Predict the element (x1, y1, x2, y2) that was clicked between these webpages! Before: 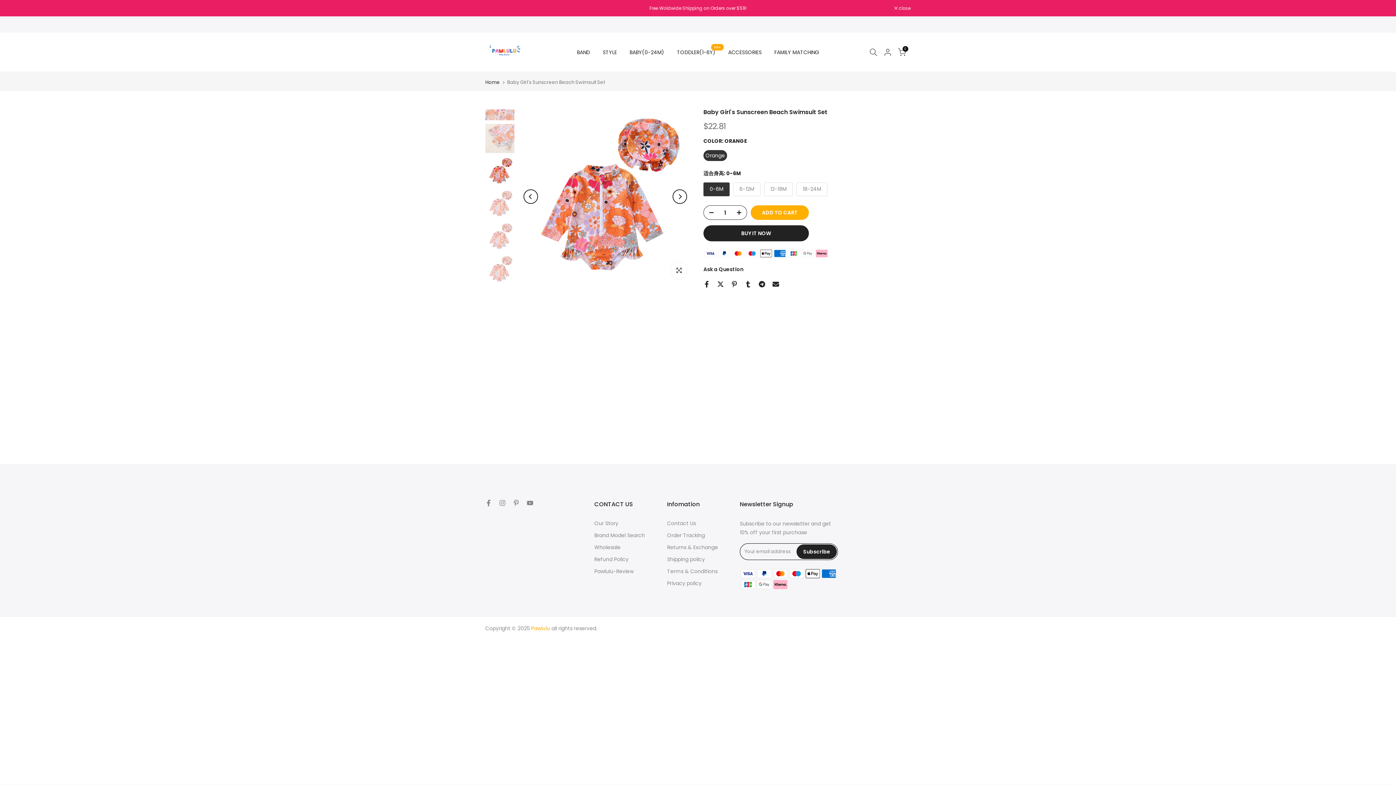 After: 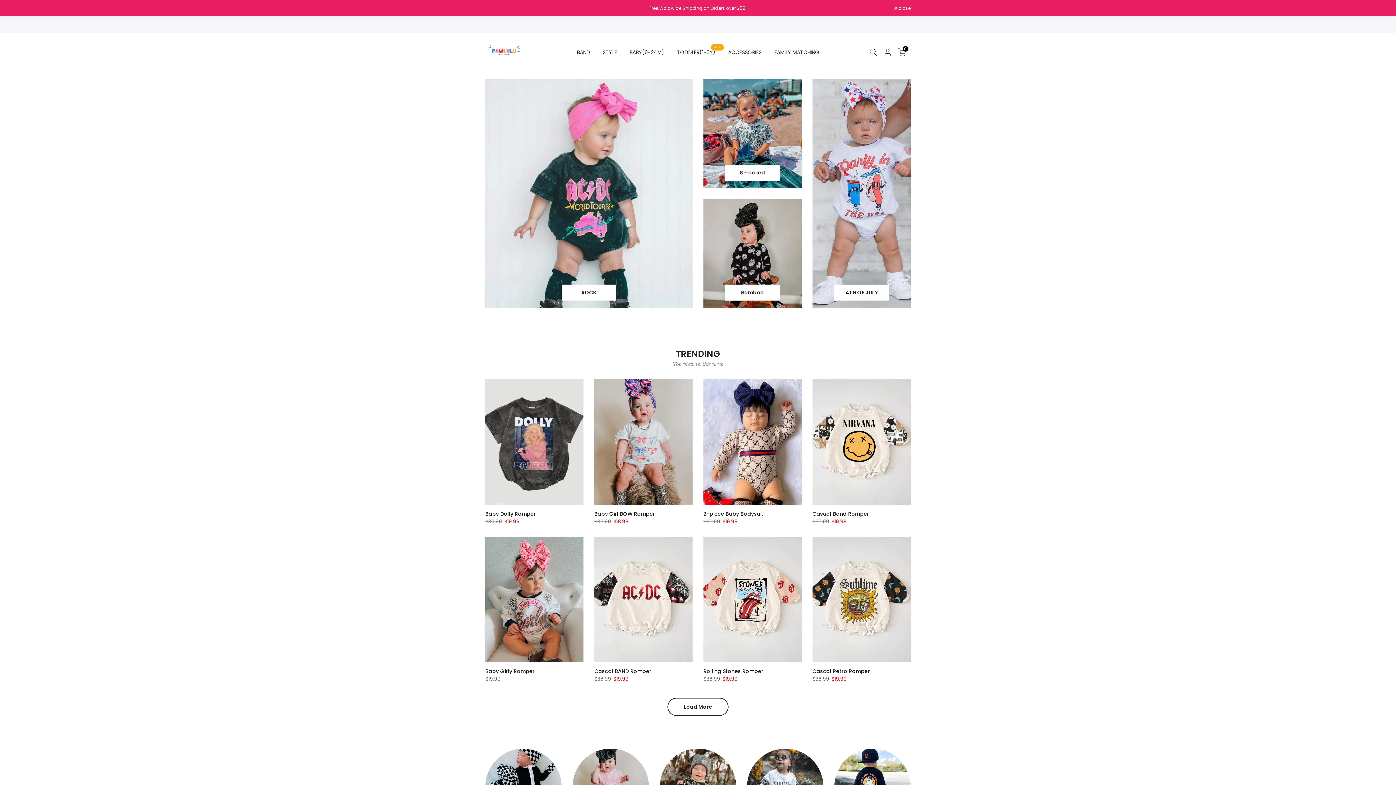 Action: label: ACCESSORIES bbox: (722, 47, 768, 56)